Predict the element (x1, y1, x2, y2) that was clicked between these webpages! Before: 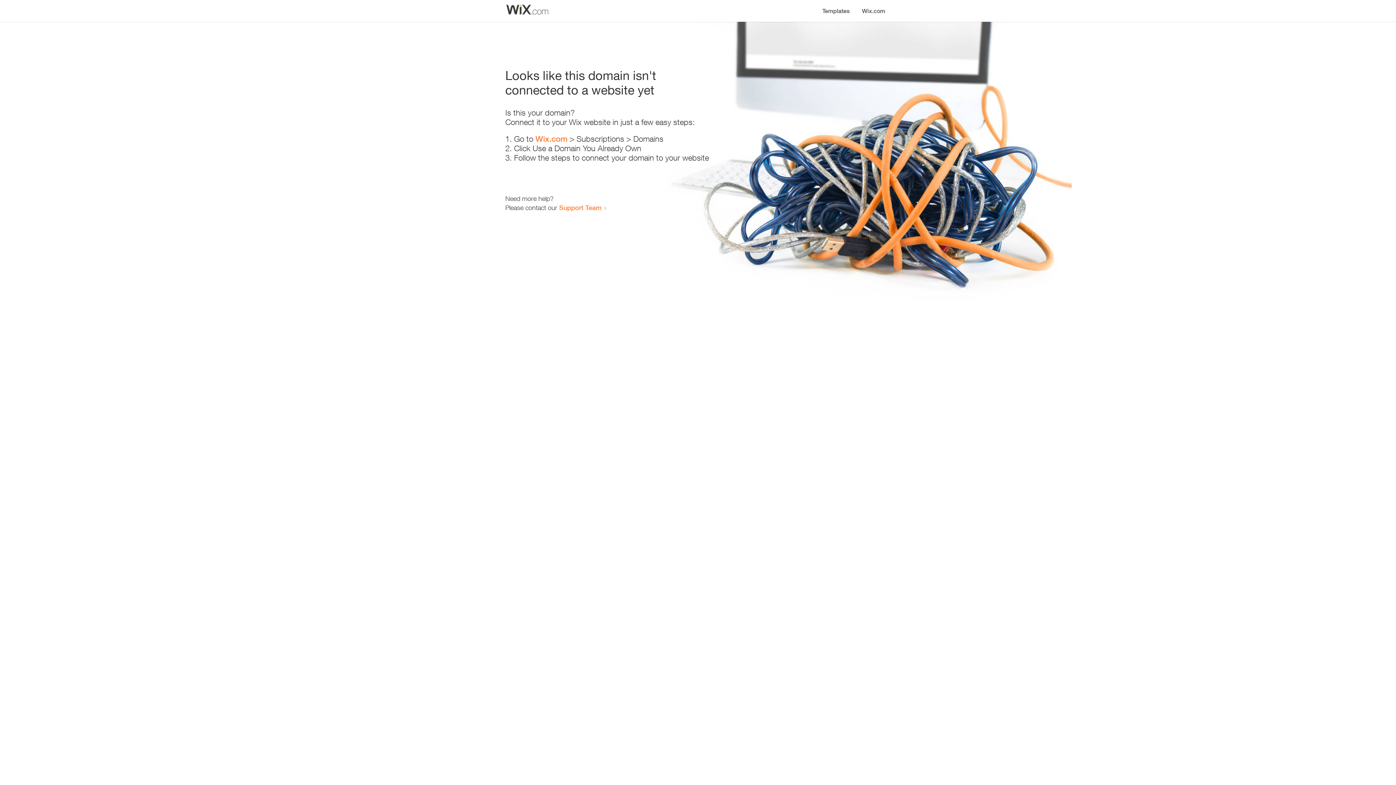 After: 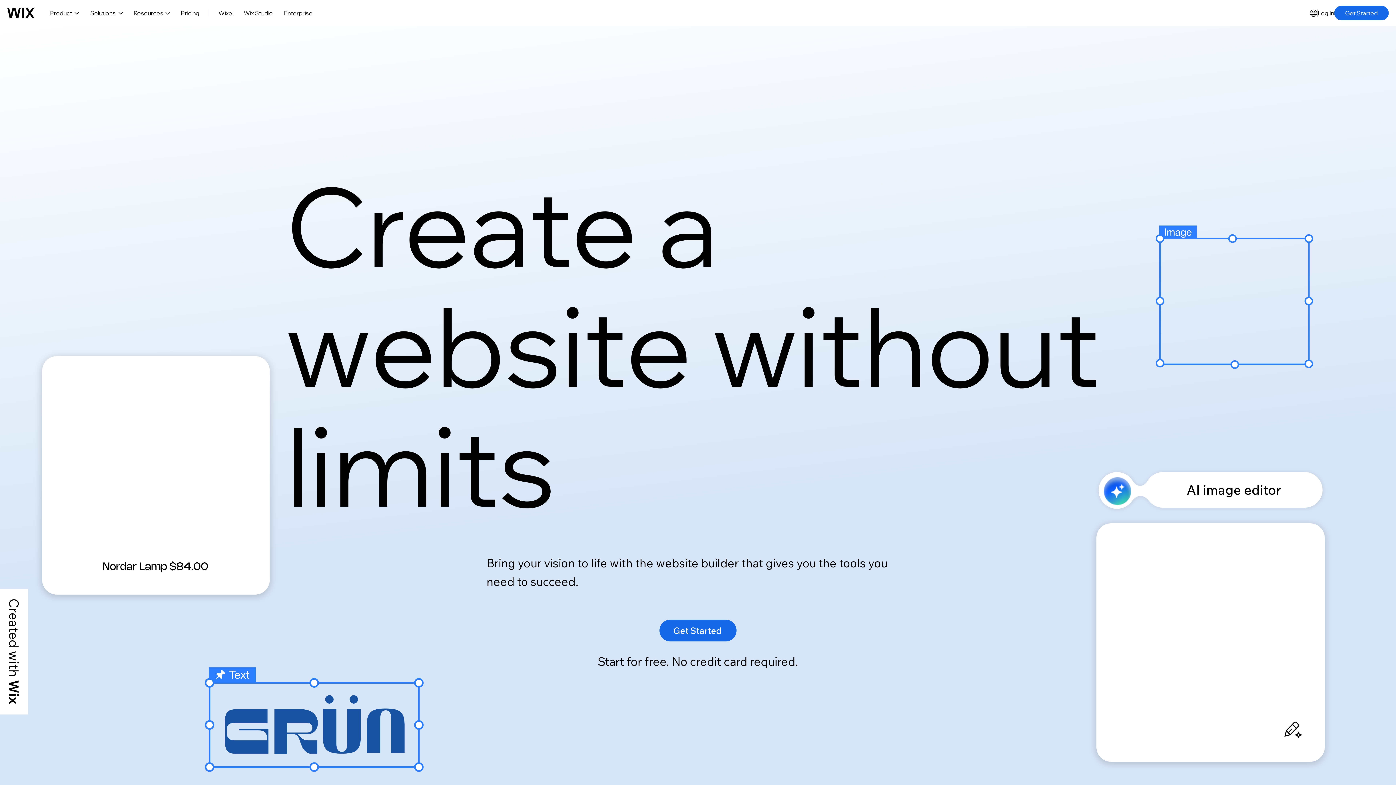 Action: label: Wix.com bbox: (856, 0, 890, 14)